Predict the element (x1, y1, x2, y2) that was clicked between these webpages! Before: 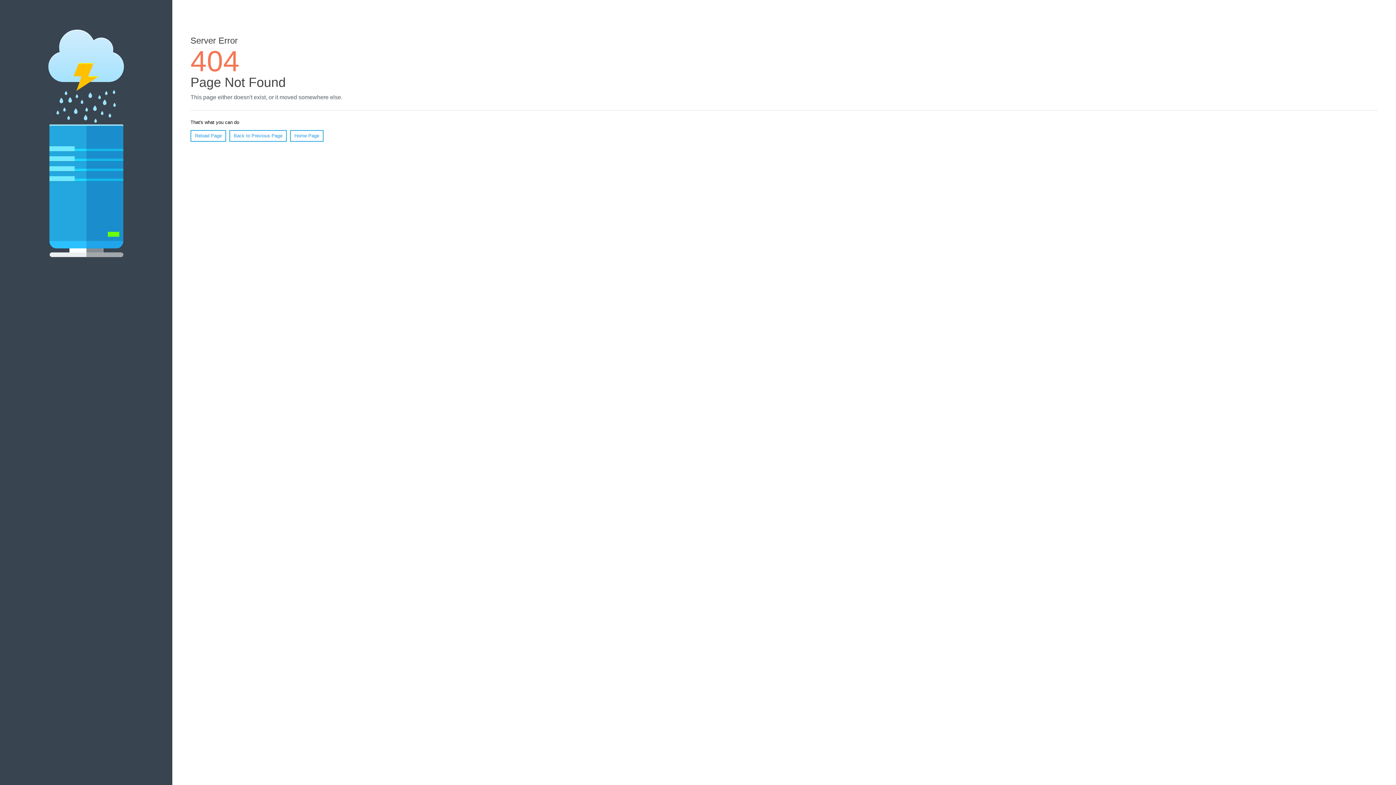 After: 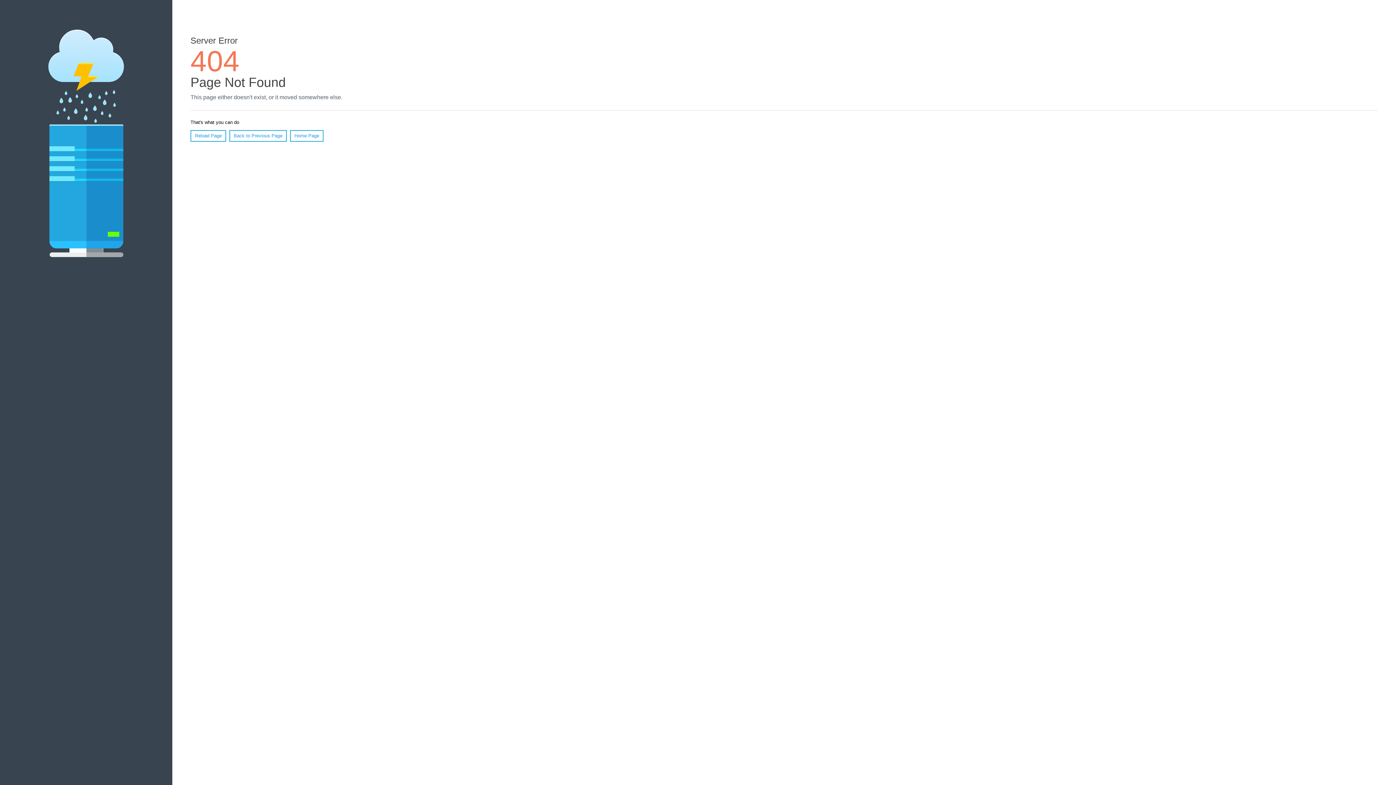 Action: bbox: (190, 130, 226, 141) label: Reload Page